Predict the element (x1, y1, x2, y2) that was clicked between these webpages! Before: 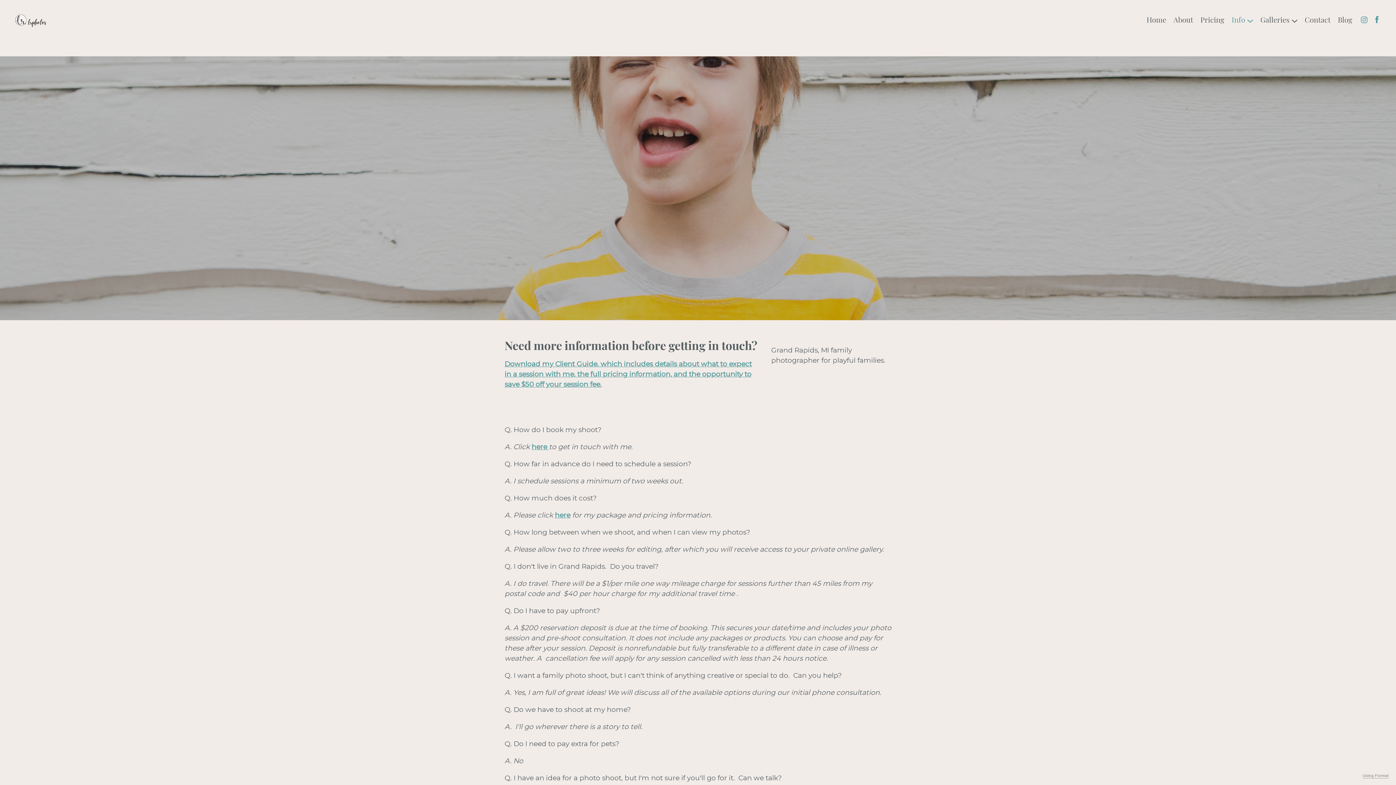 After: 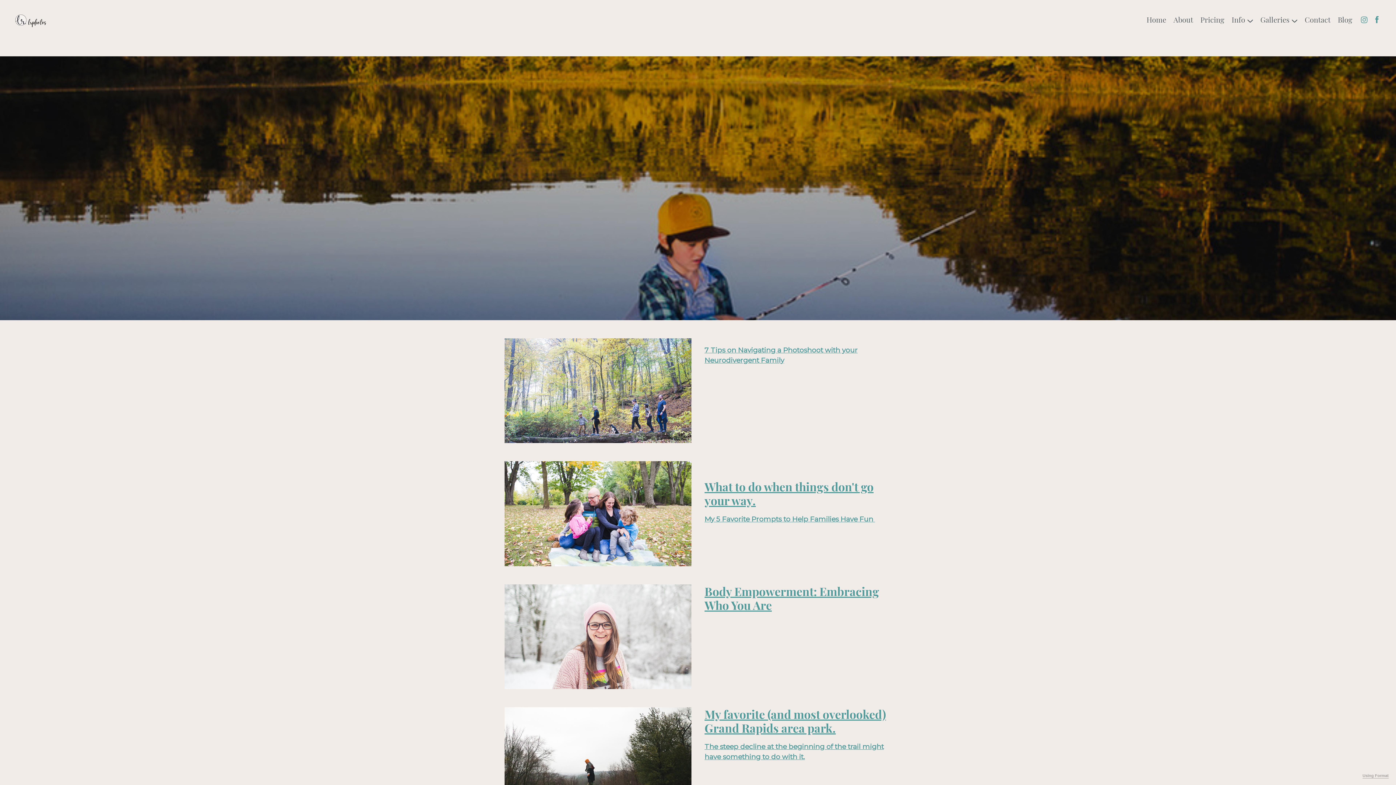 Action: bbox: (1338, 15, 1352, 23) label: Blog